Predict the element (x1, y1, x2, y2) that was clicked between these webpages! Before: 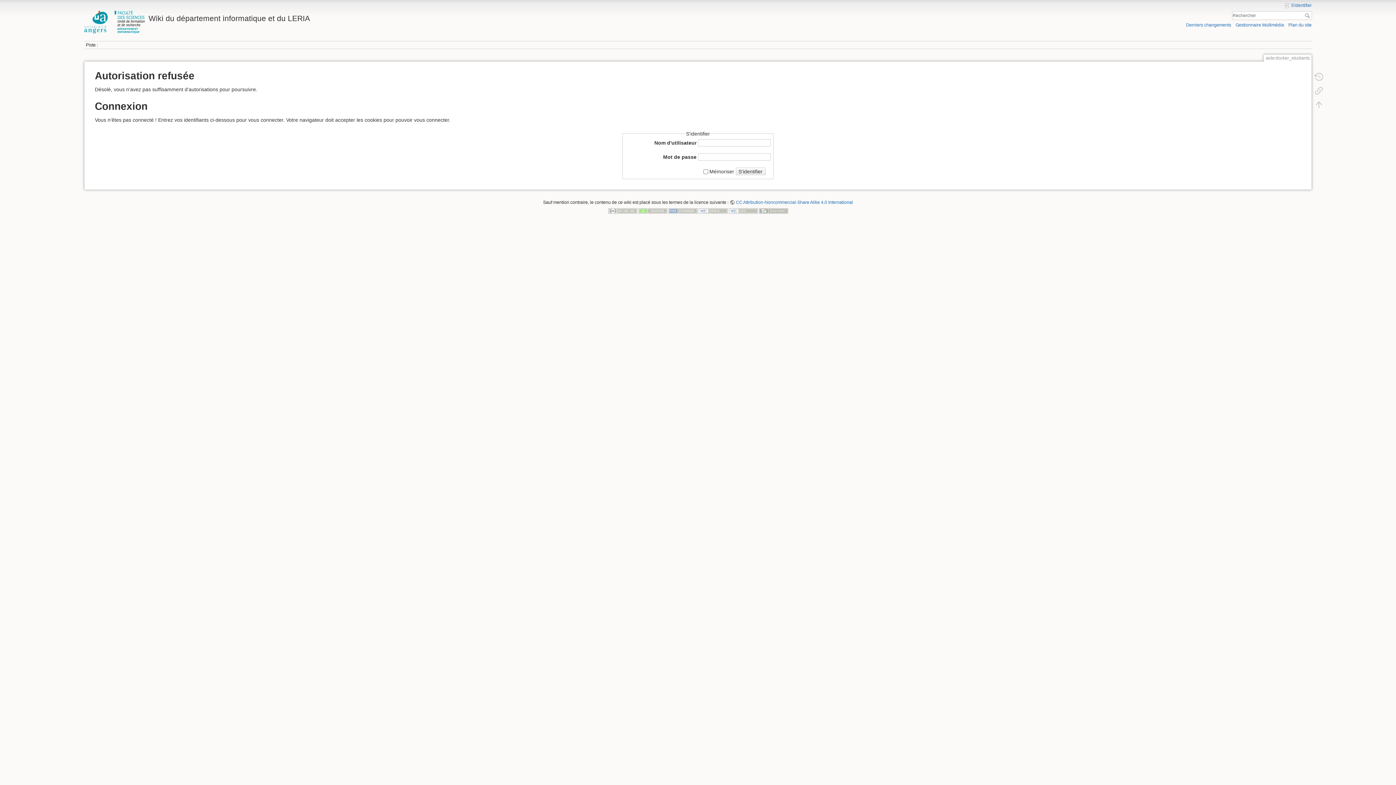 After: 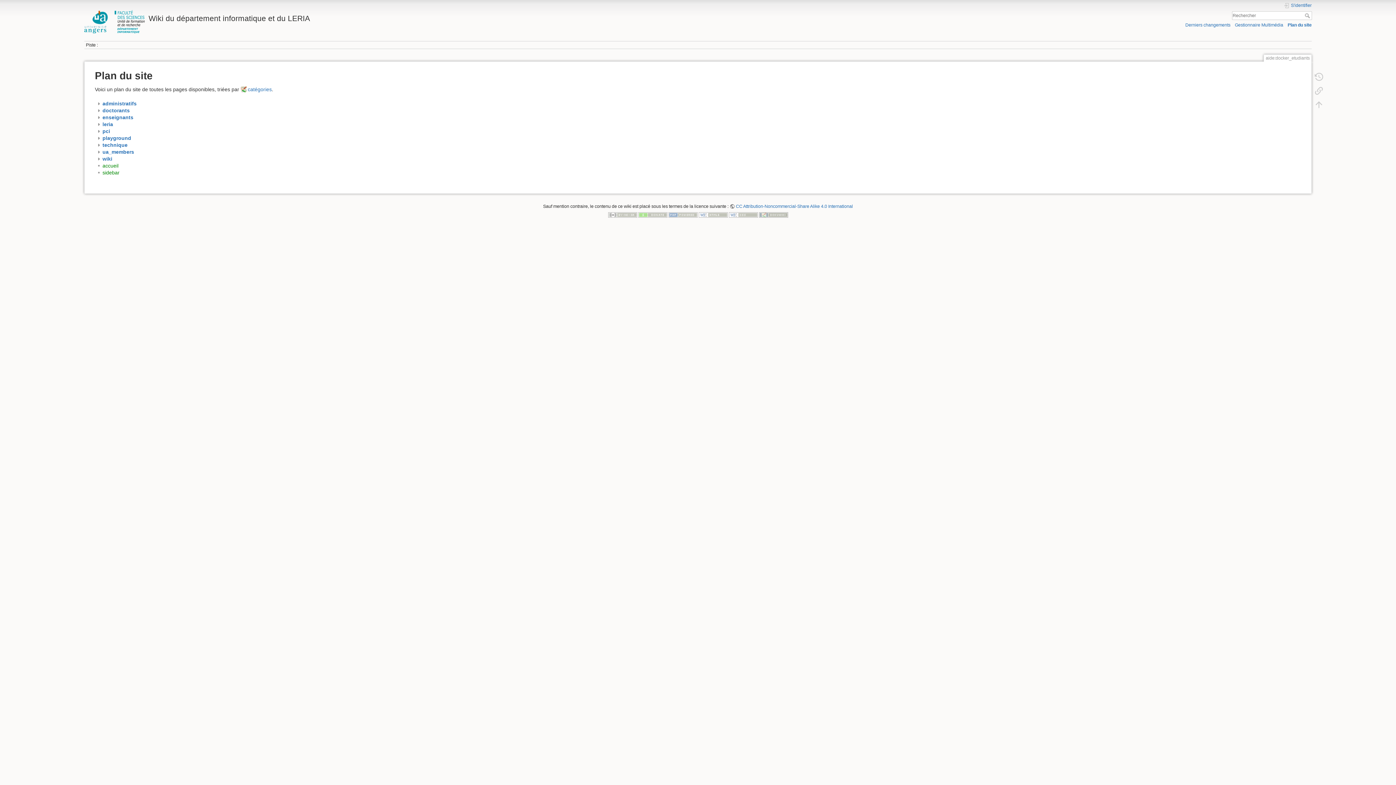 Action: label: Plan du site bbox: (1288, 22, 1312, 27)